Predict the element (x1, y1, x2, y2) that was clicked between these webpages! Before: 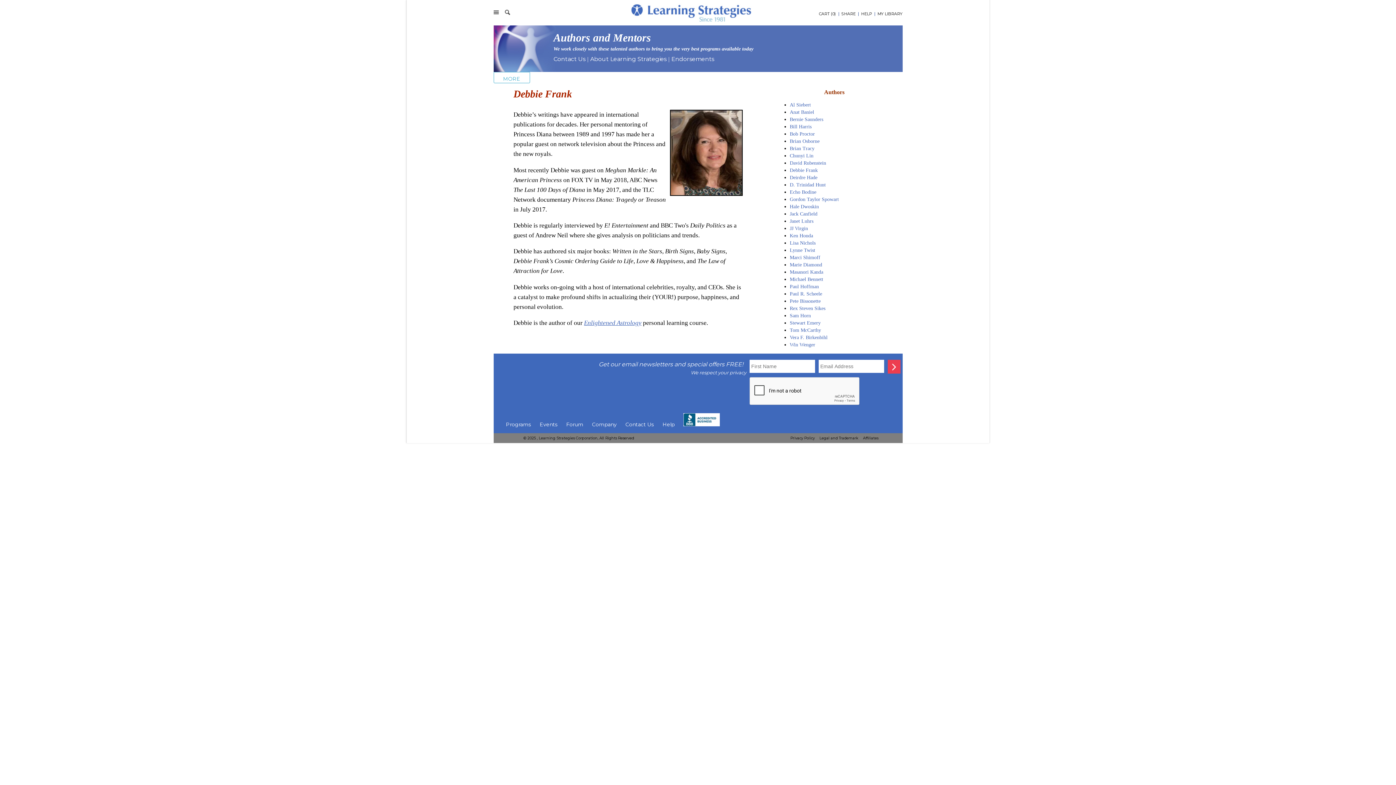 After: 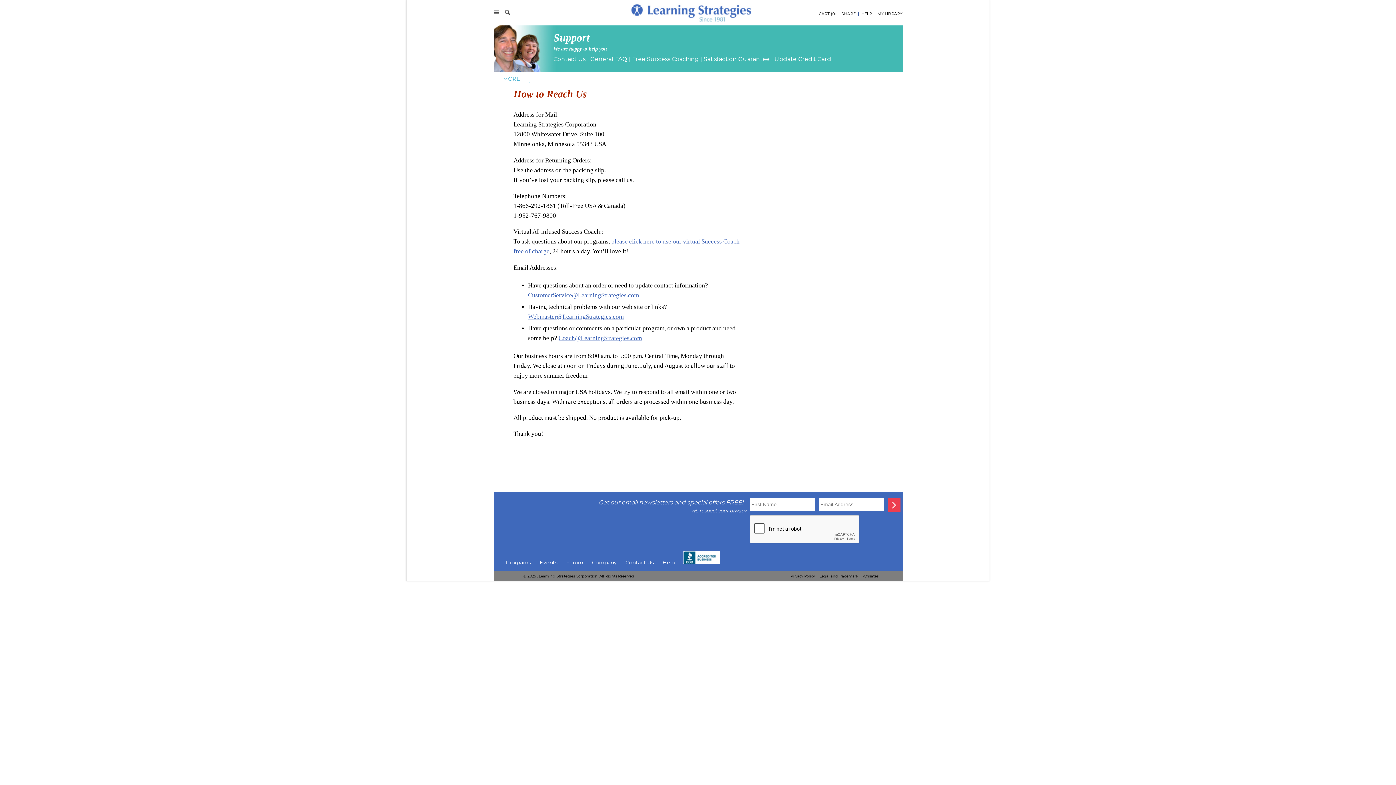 Action: label: Contact Us bbox: (622, 420, 657, 429)